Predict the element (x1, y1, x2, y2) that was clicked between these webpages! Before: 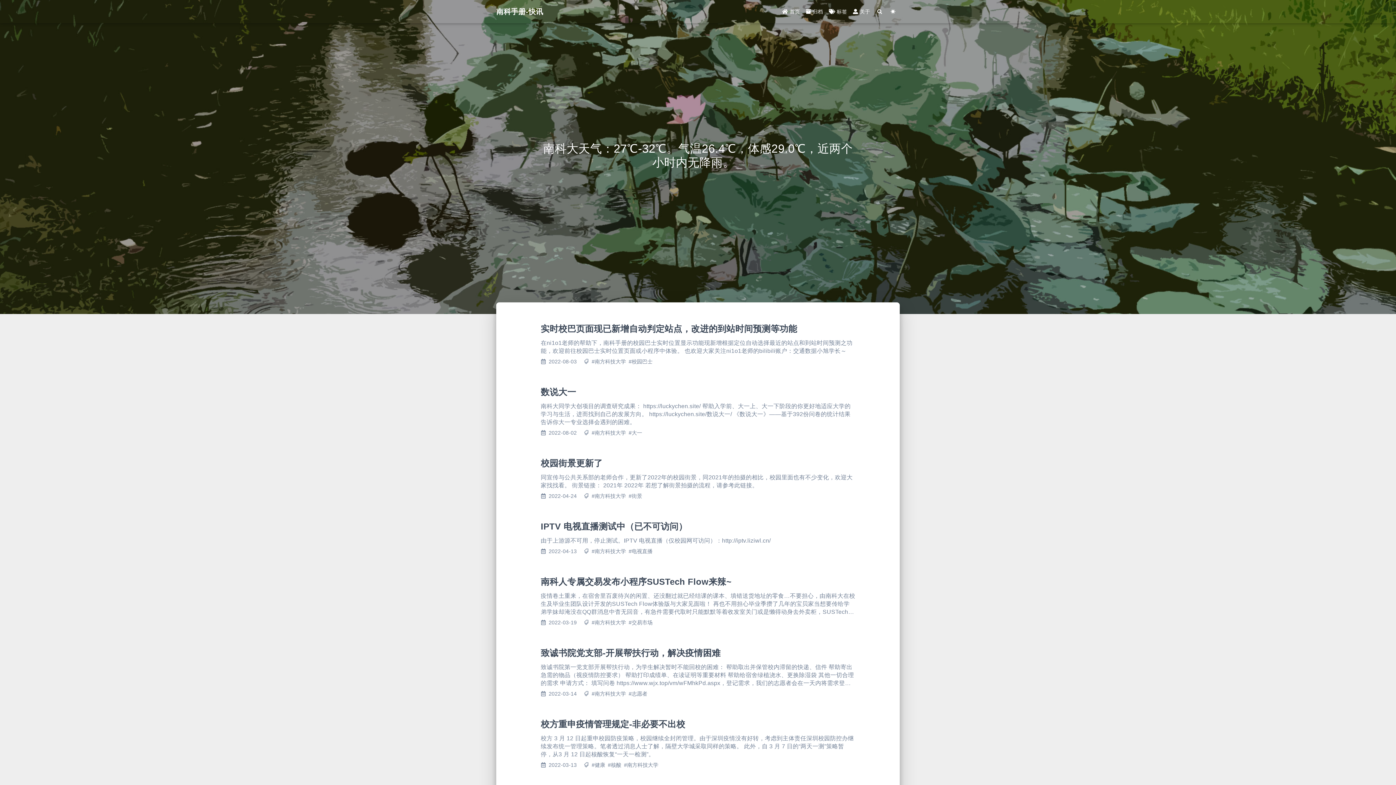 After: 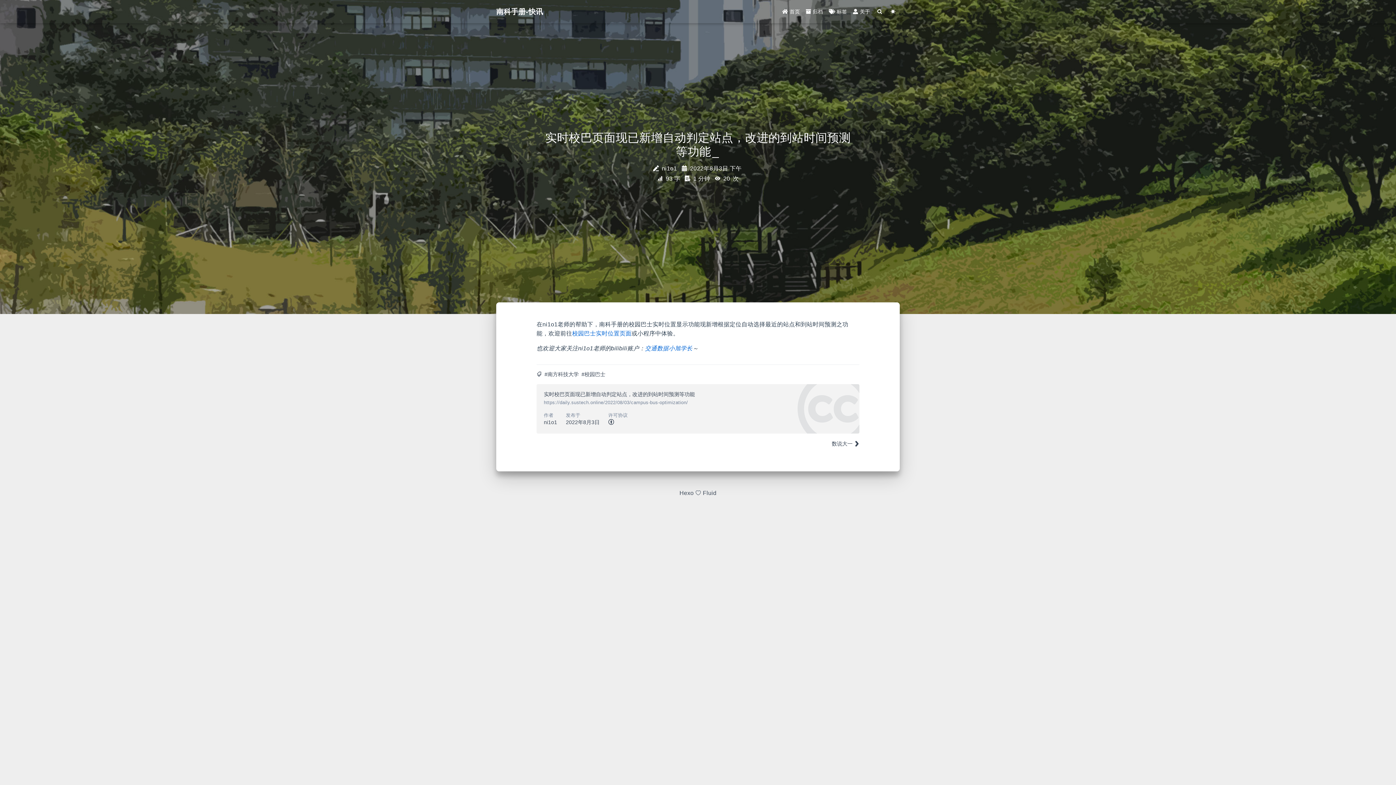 Action: label: 在ni1o1老师的帮助下，南科手册的校园巴士实时位置显示功能现新增根据定位自动选择最近的站点和到站时间预测之功能，欢迎前往校园巴士实时位置页面或小程序中体验。 也欢迎大家关注ni1o1老师的bilibili账户：交通数据小旭学长～ bbox: (540, 339, 855, 355)